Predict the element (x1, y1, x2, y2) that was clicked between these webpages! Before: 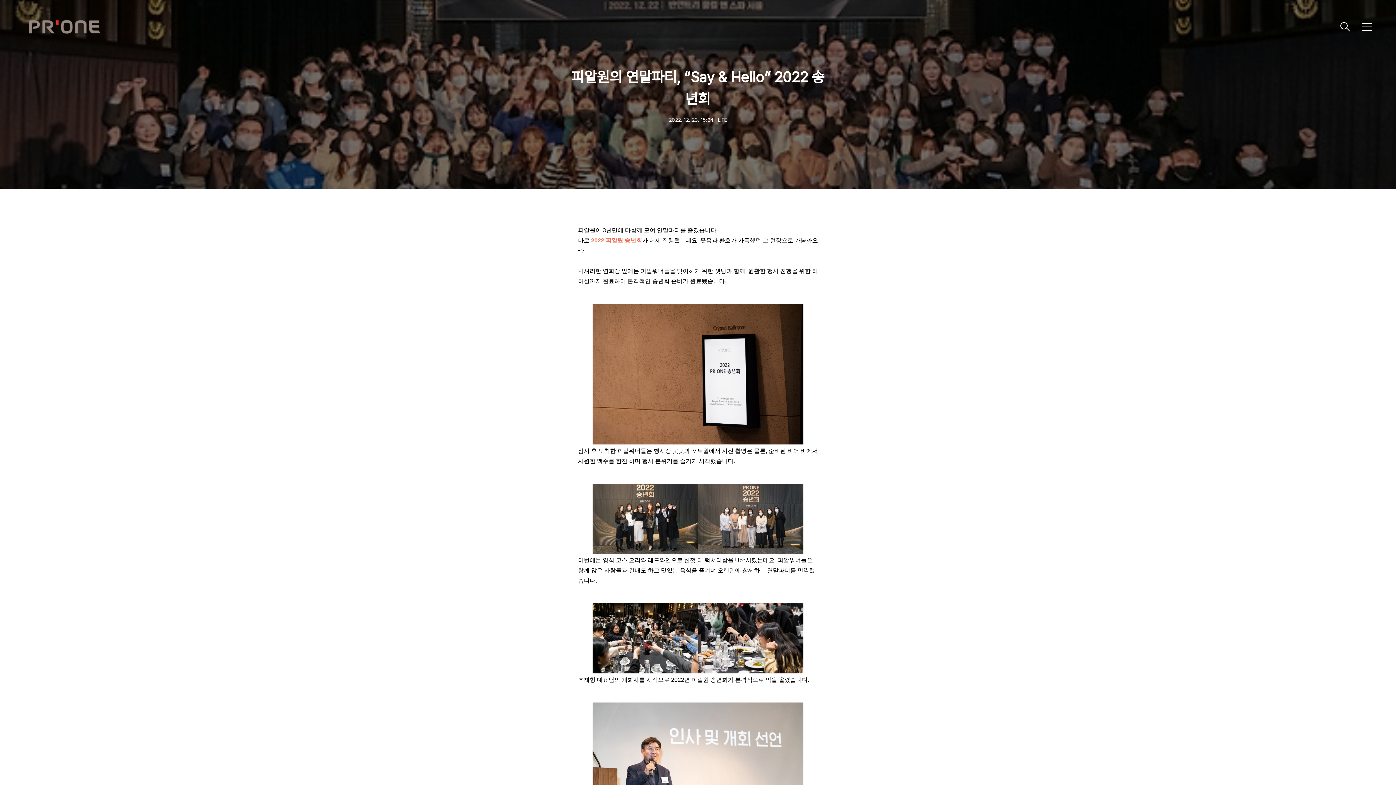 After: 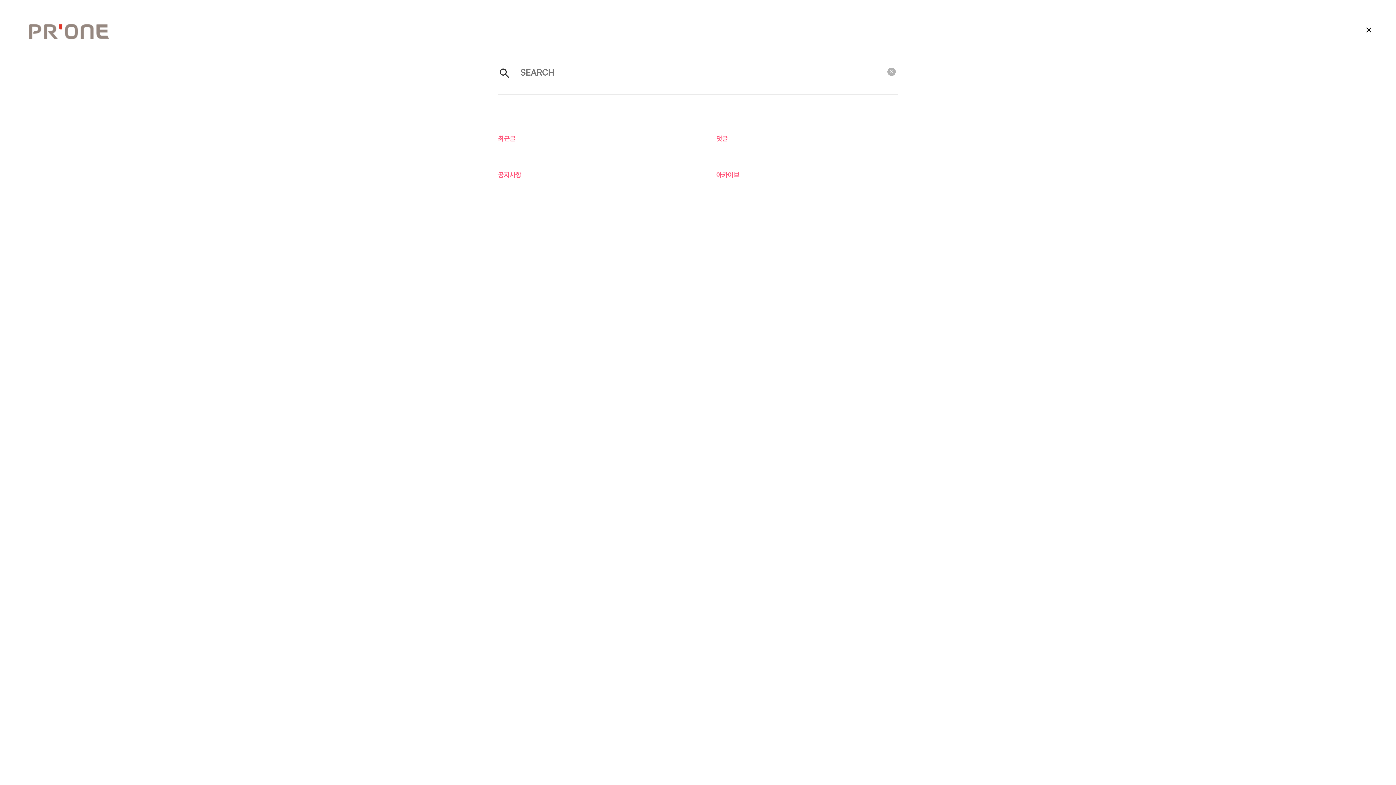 Action: bbox: (1336, 18, 1354, 35)